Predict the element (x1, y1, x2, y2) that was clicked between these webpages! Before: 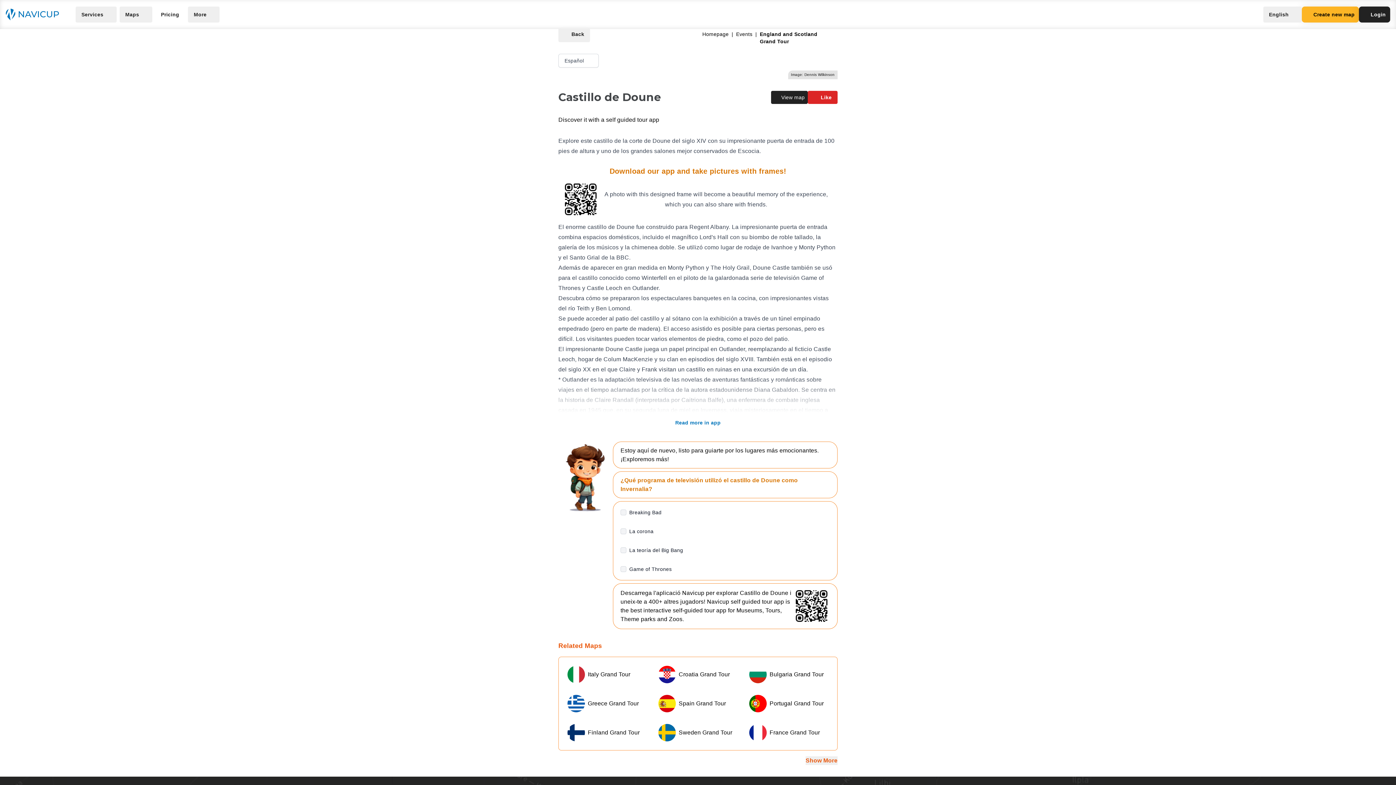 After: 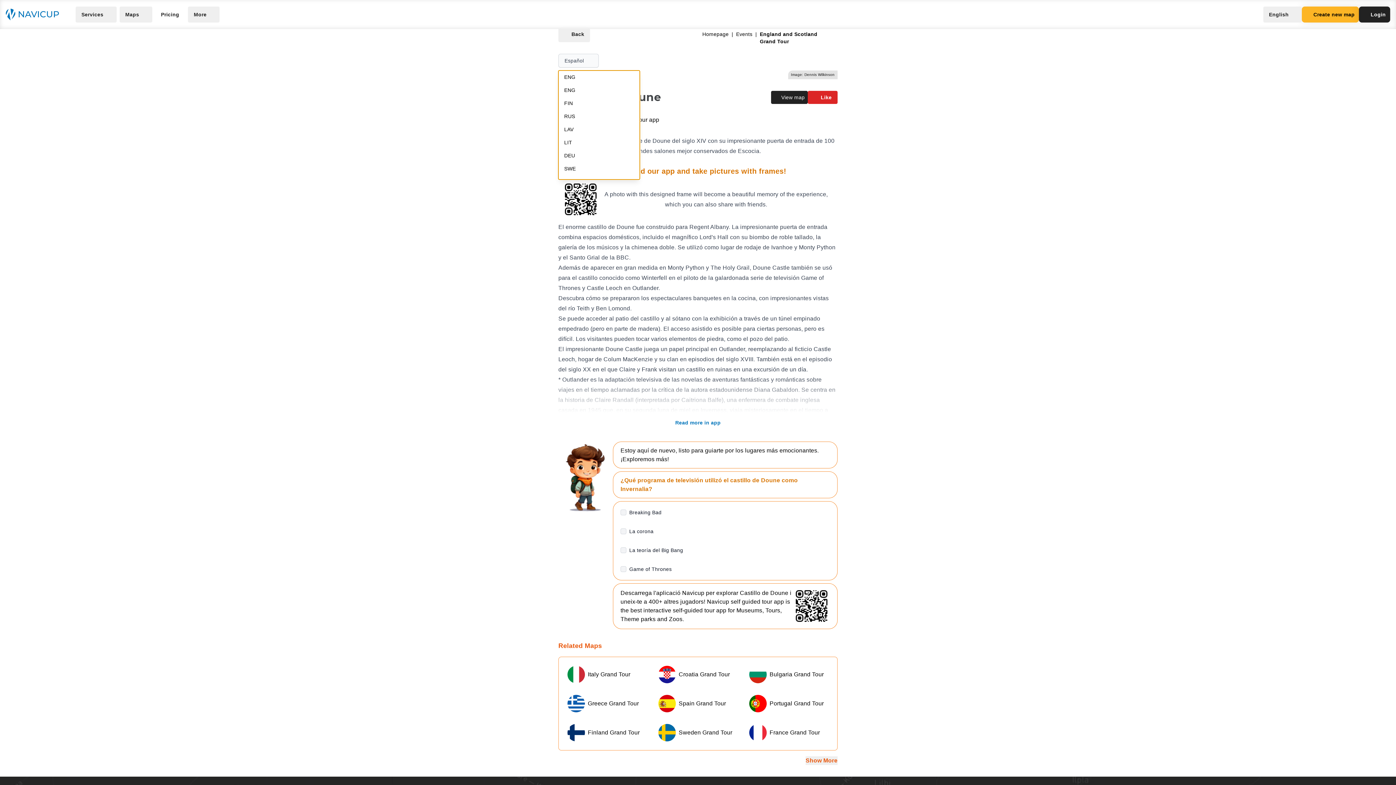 Action: label: Español bbox: (558, 53, 599, 67)